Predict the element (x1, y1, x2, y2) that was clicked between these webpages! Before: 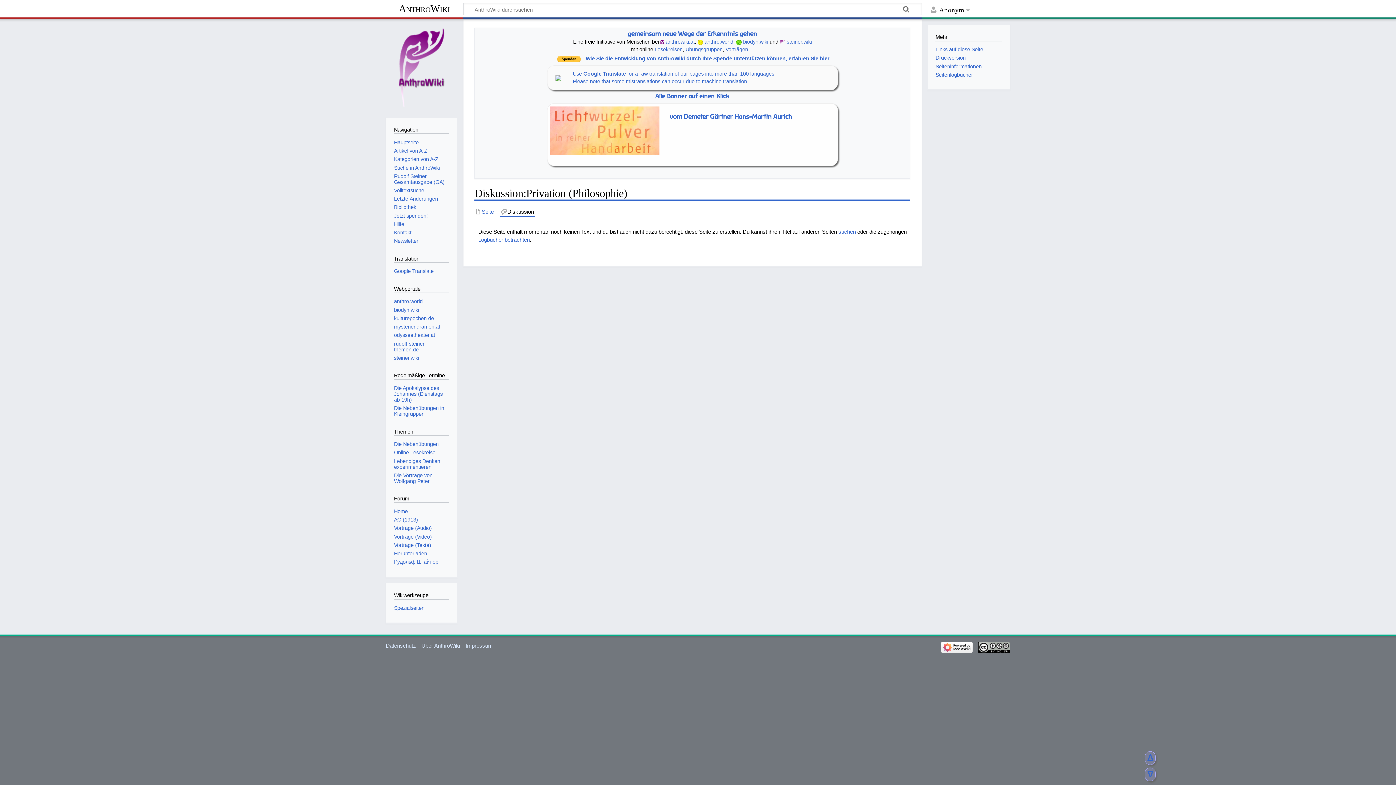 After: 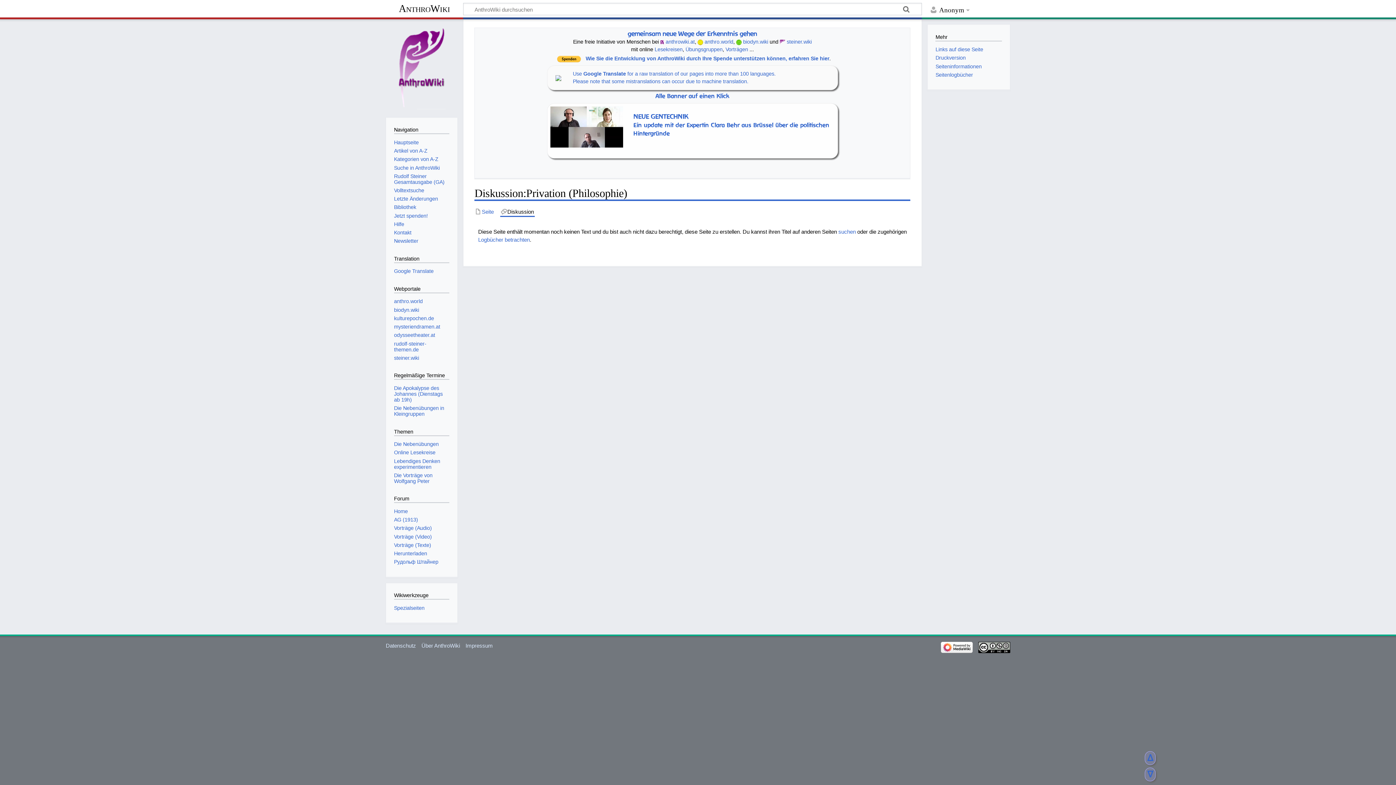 Action: bbox: (697, 38, 703, 44)